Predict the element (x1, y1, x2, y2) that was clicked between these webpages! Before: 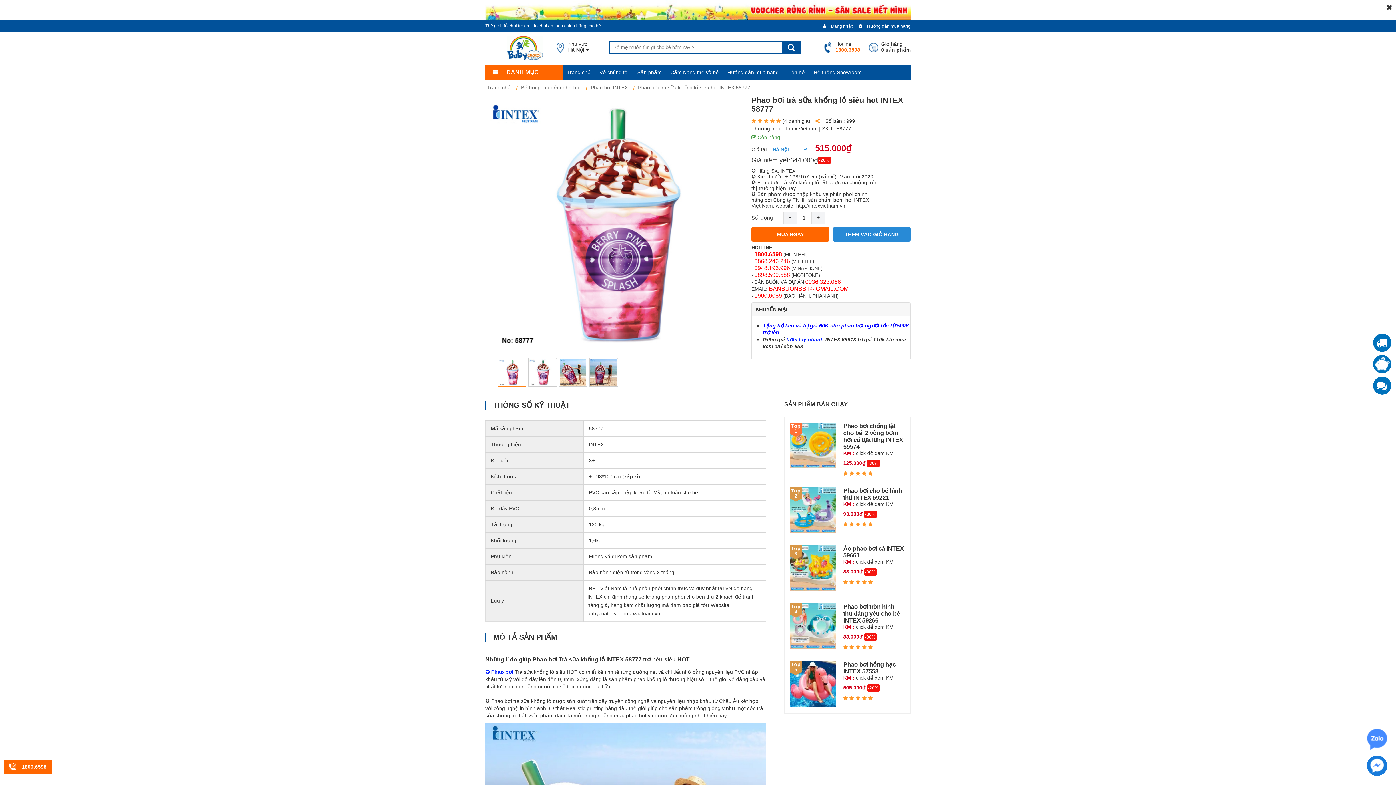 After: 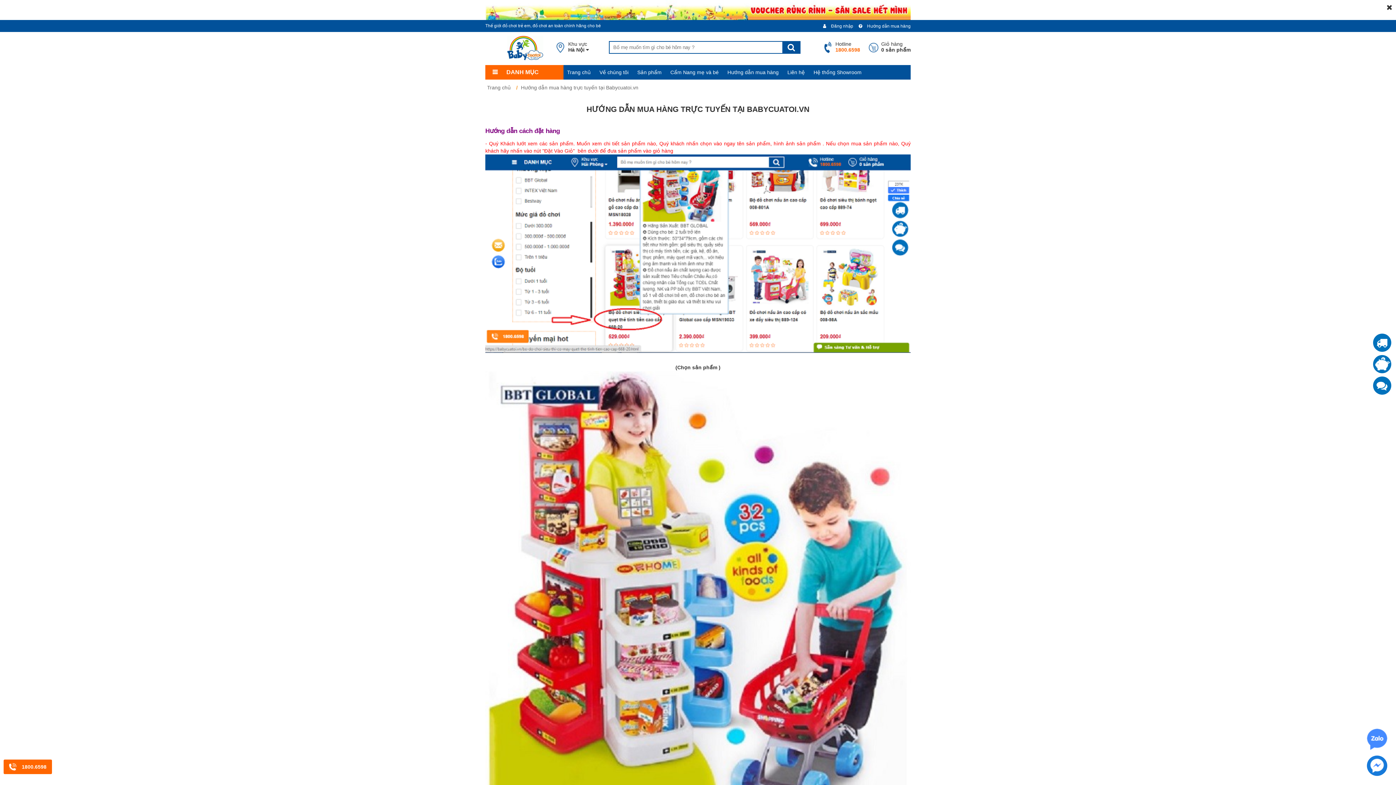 Action: label:  Hướng dẫn mua hàng bbox: (858, 20, 910, 32)